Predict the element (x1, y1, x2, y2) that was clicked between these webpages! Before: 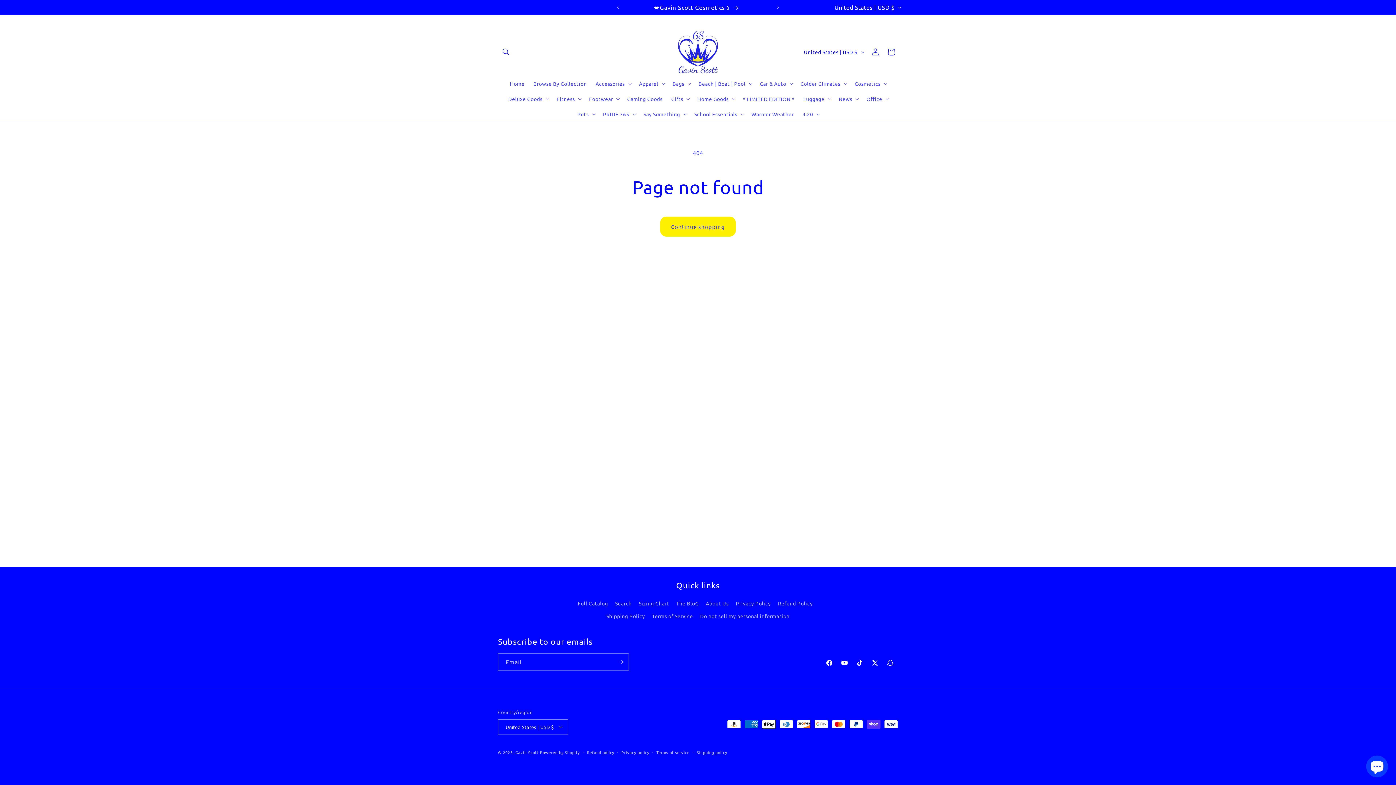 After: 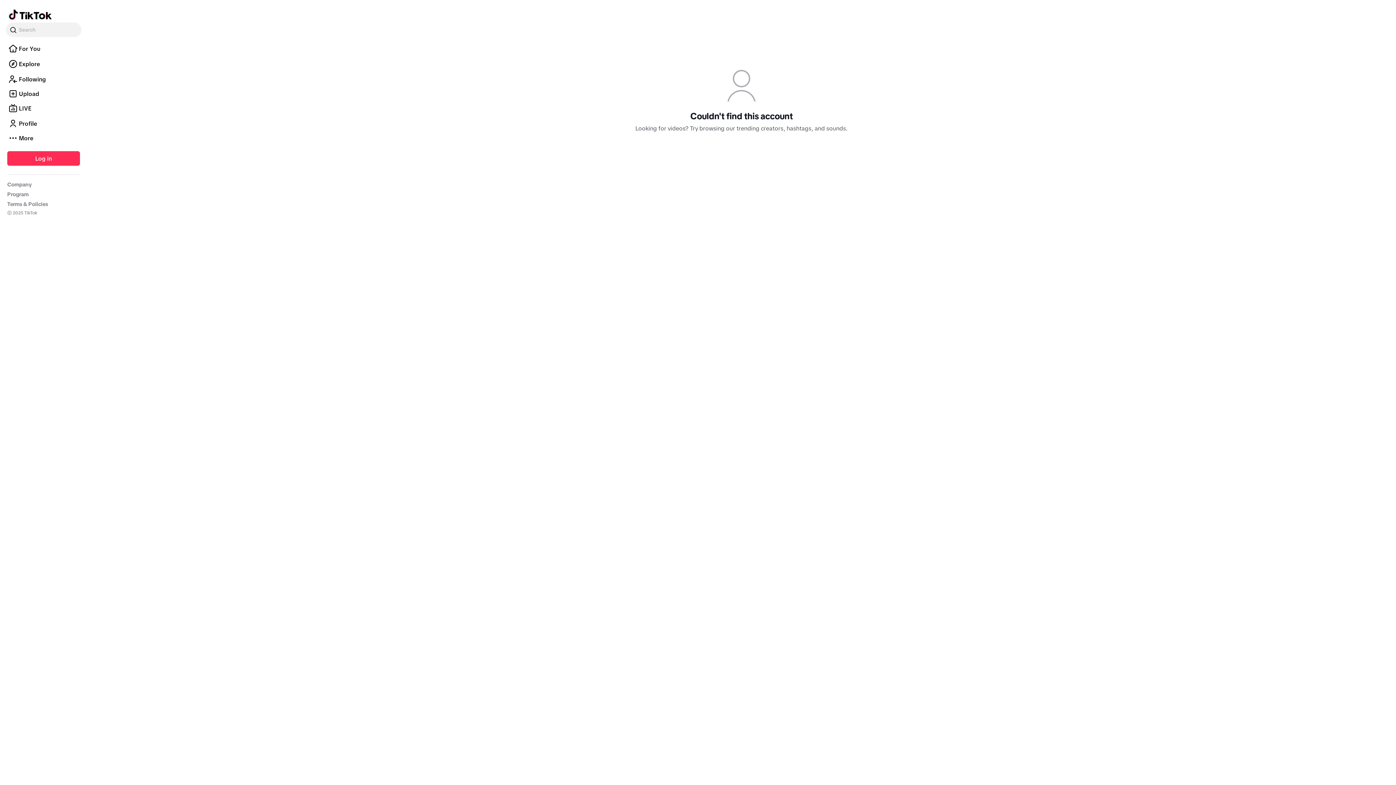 Action: label: TikTok bbox: (852, 655, 867, 670)